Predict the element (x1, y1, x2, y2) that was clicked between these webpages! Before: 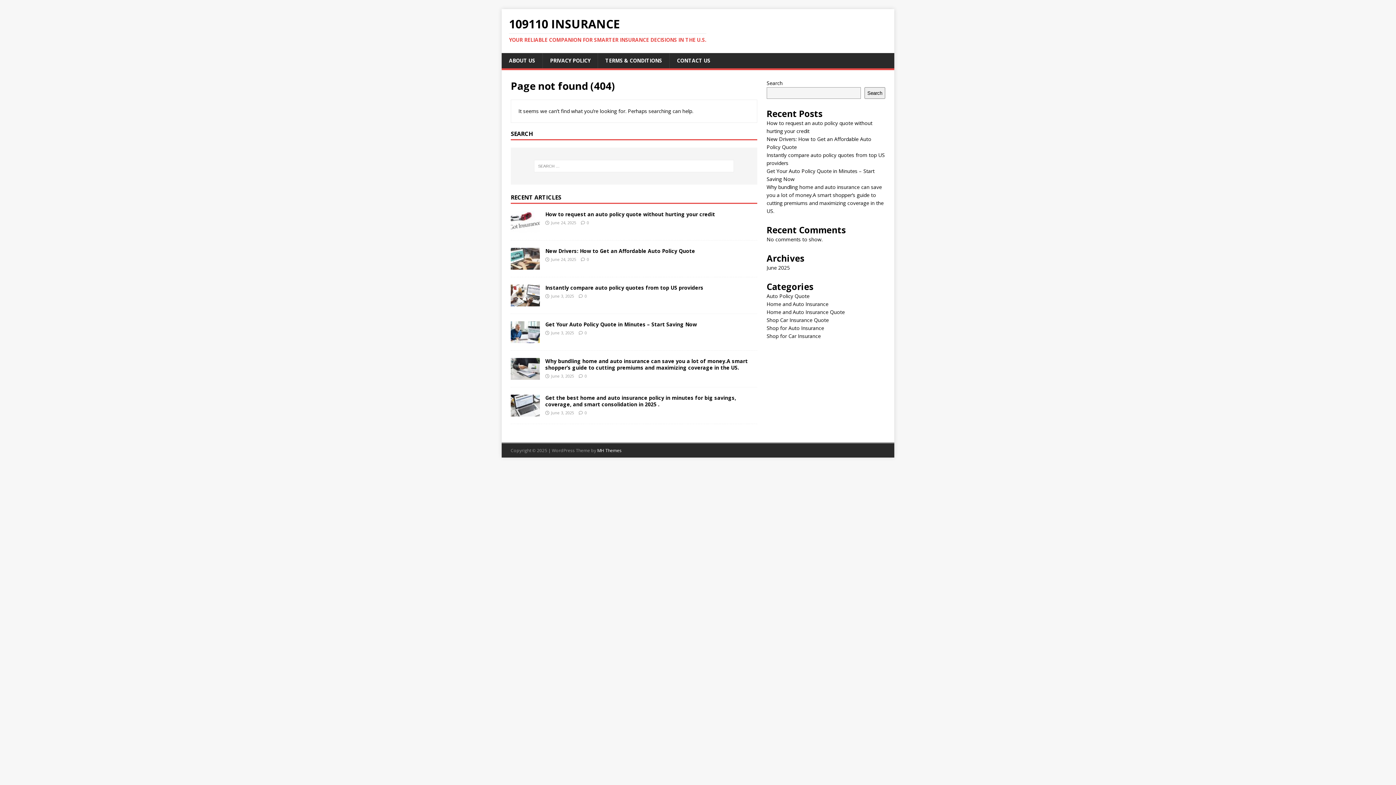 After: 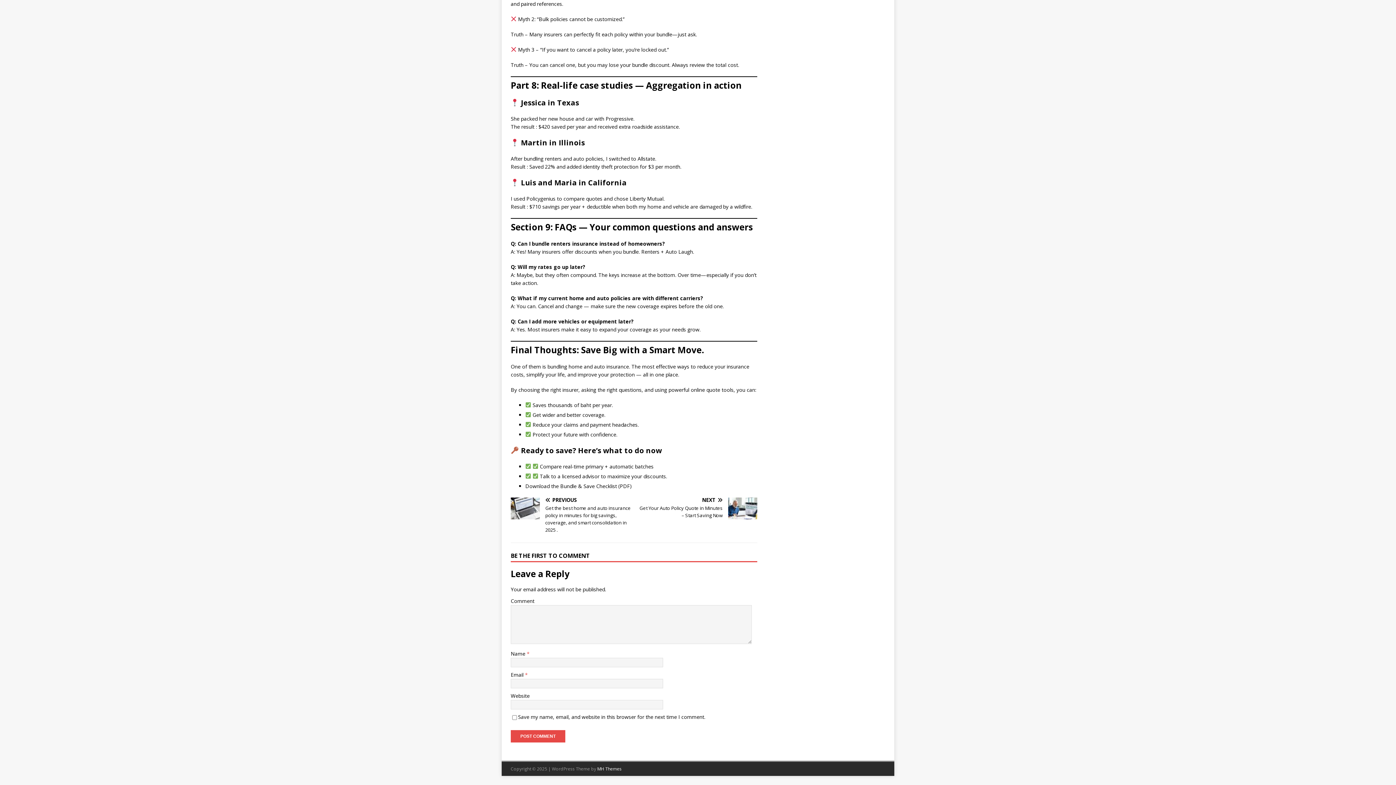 Action: label: 0 bbox: (584, 373, 586, 378)